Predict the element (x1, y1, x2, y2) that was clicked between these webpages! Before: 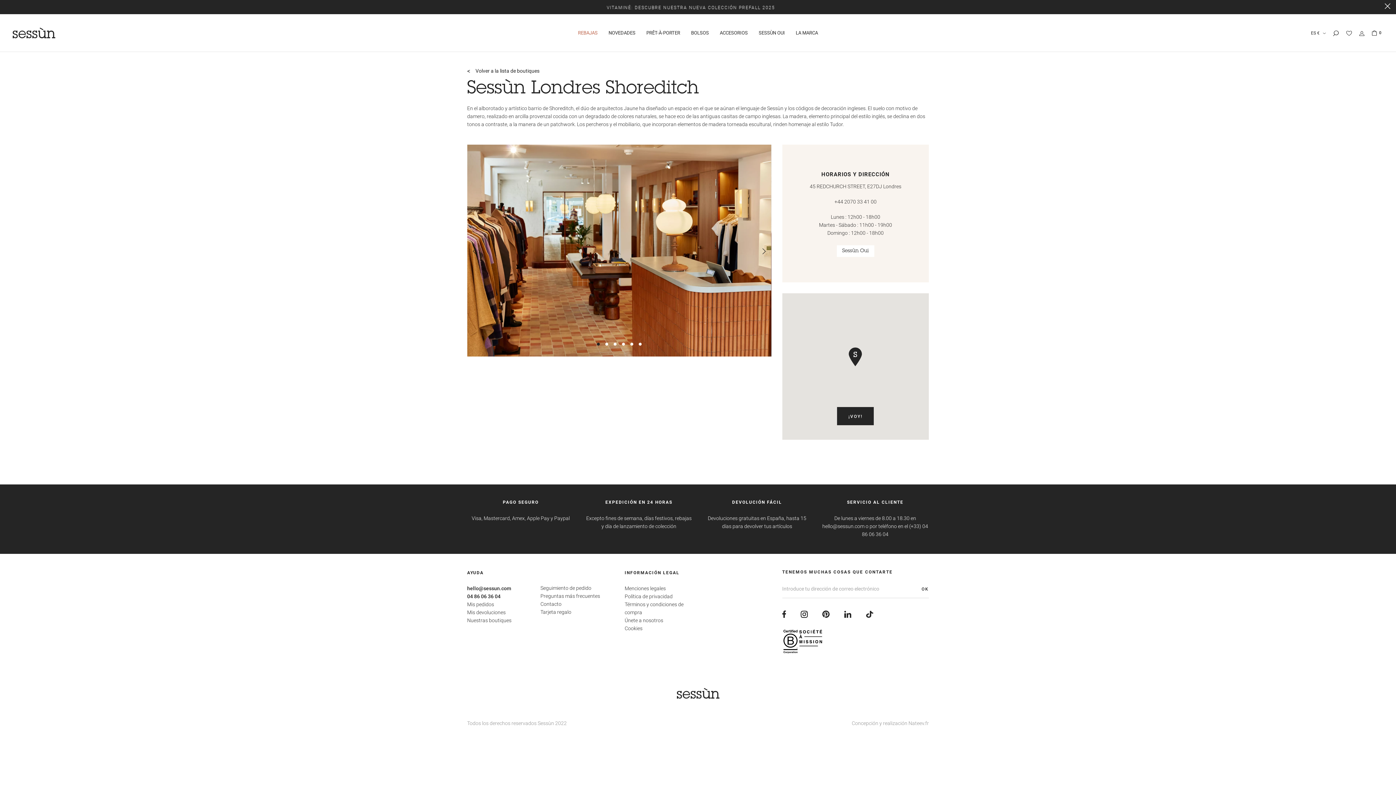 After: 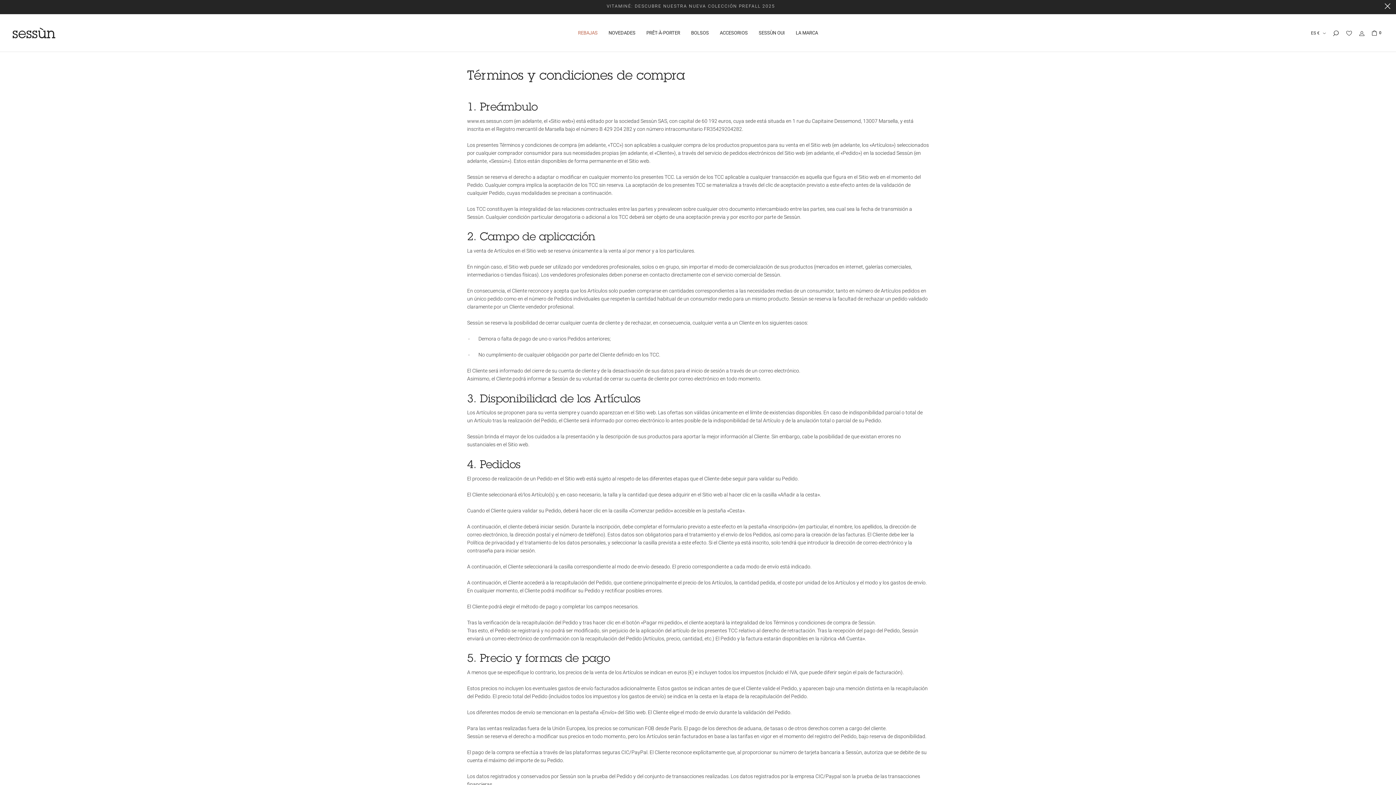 Action: bbox: (624, 600, 692, 616) label: Términos y condiciones de compra